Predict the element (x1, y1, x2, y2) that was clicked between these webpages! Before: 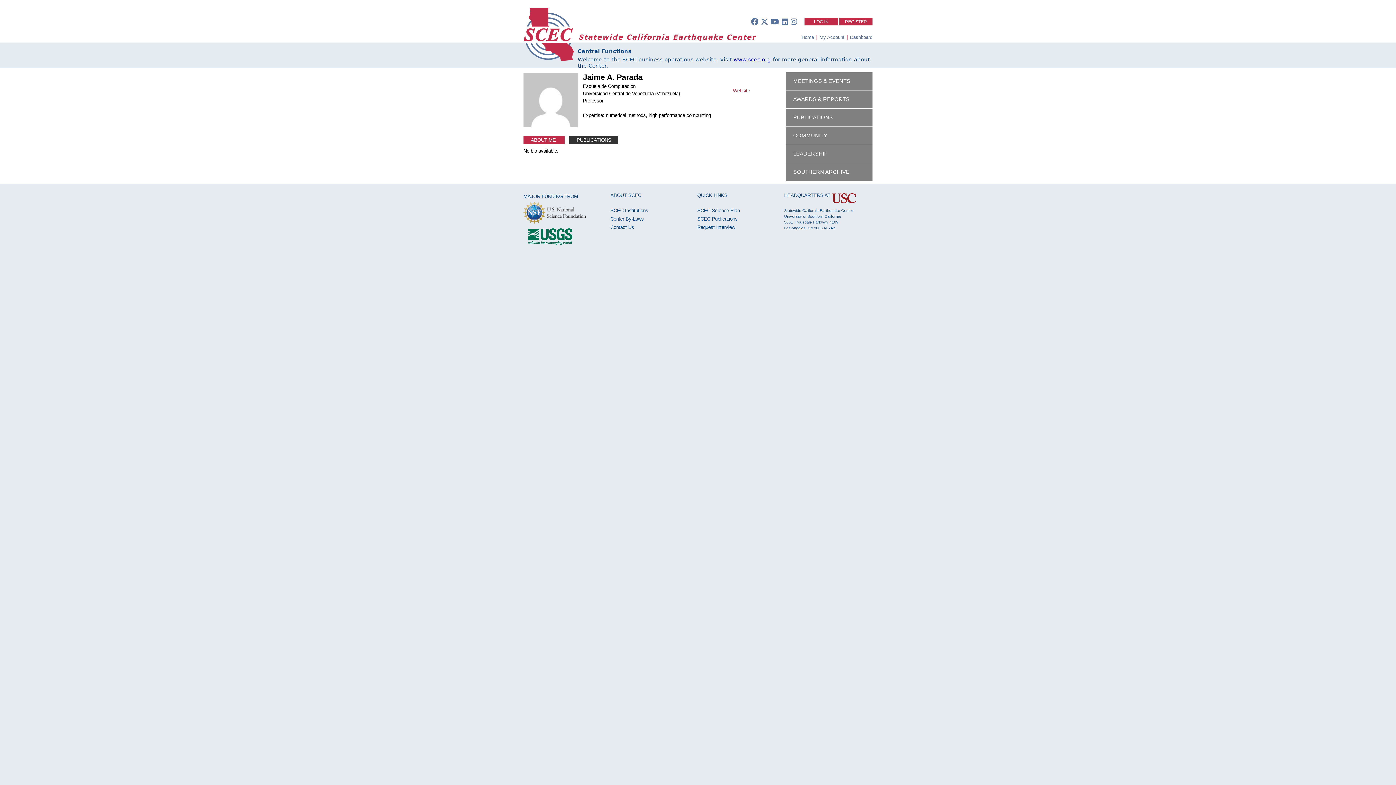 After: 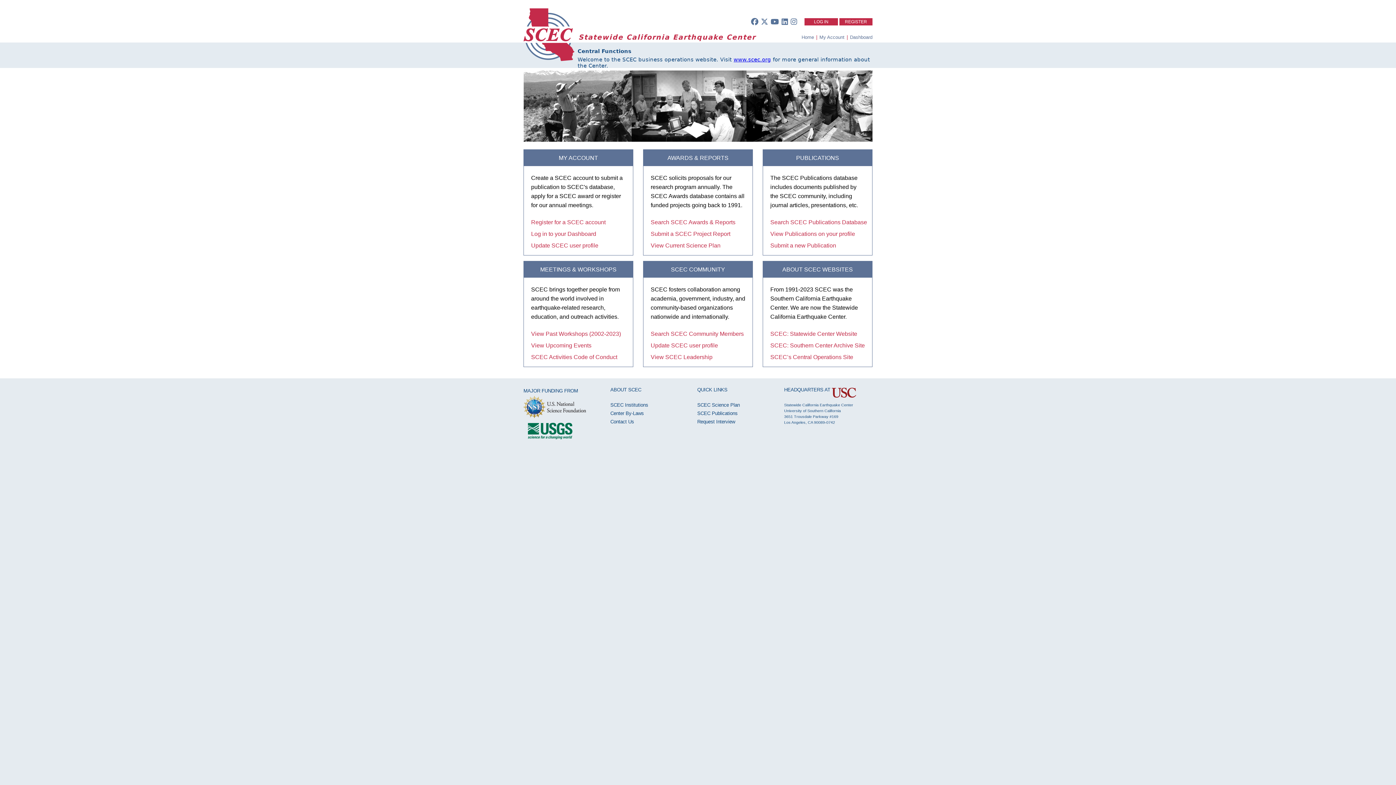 Action: label: Home bbox: (801, 34, 814, 39)